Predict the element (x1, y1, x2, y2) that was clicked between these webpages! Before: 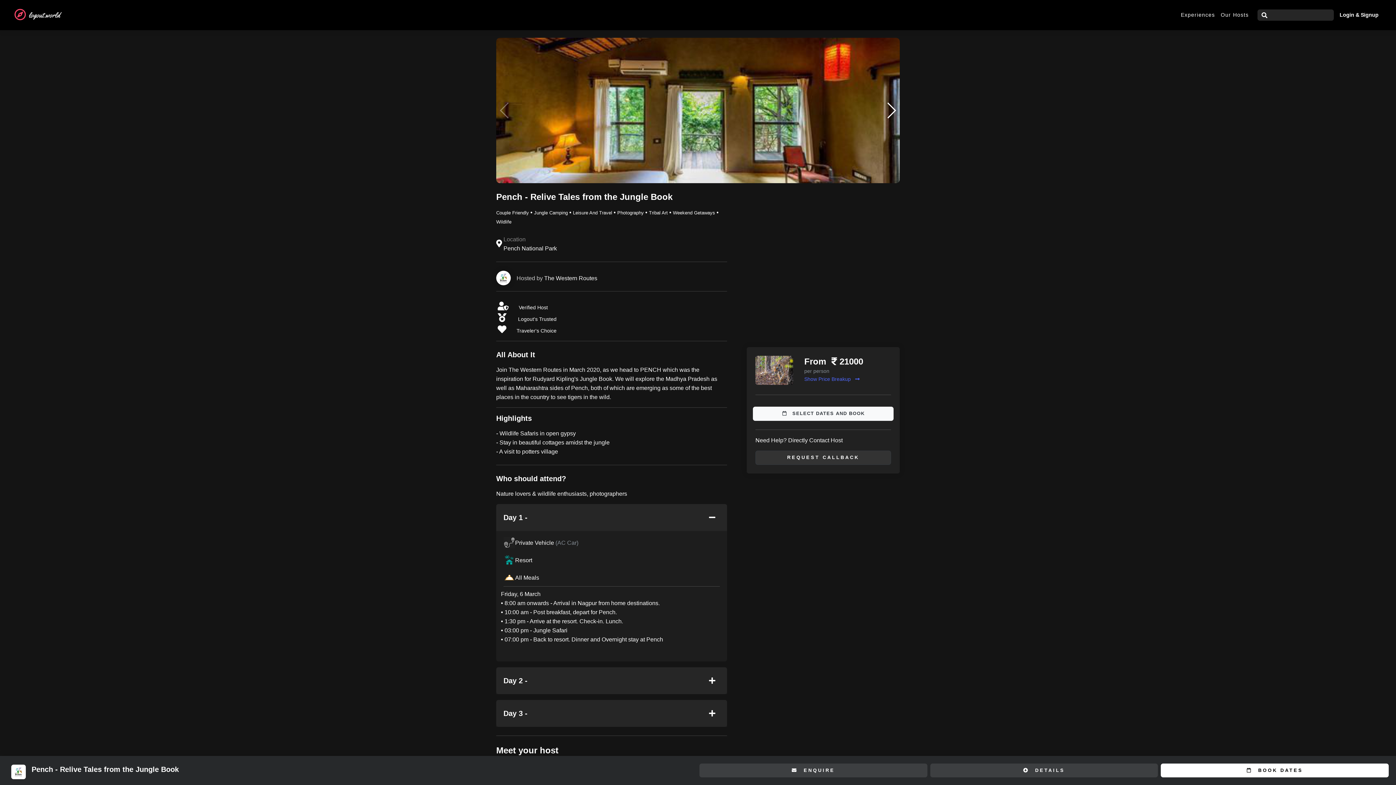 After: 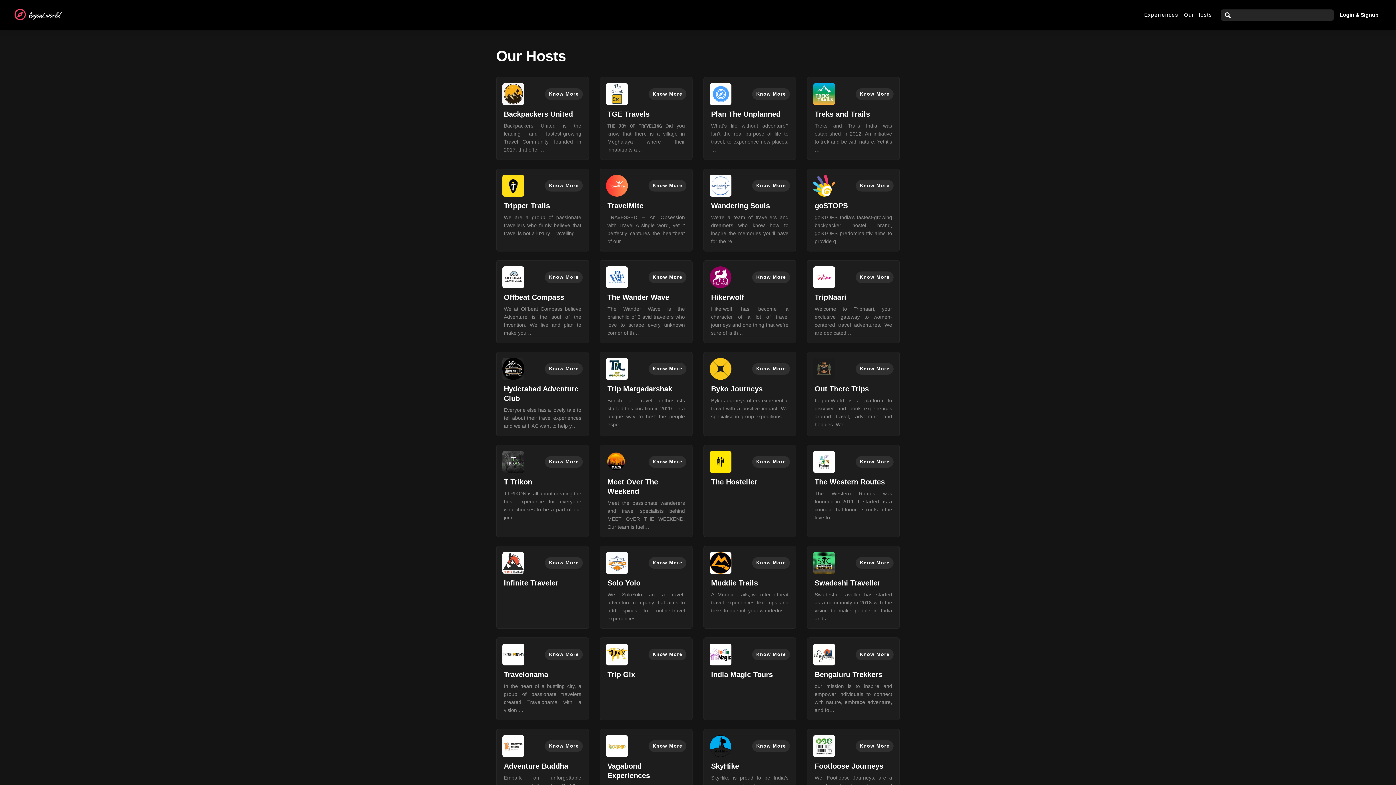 Action: bbox: (1218, 8, 1252, 22) label: Our Hosts